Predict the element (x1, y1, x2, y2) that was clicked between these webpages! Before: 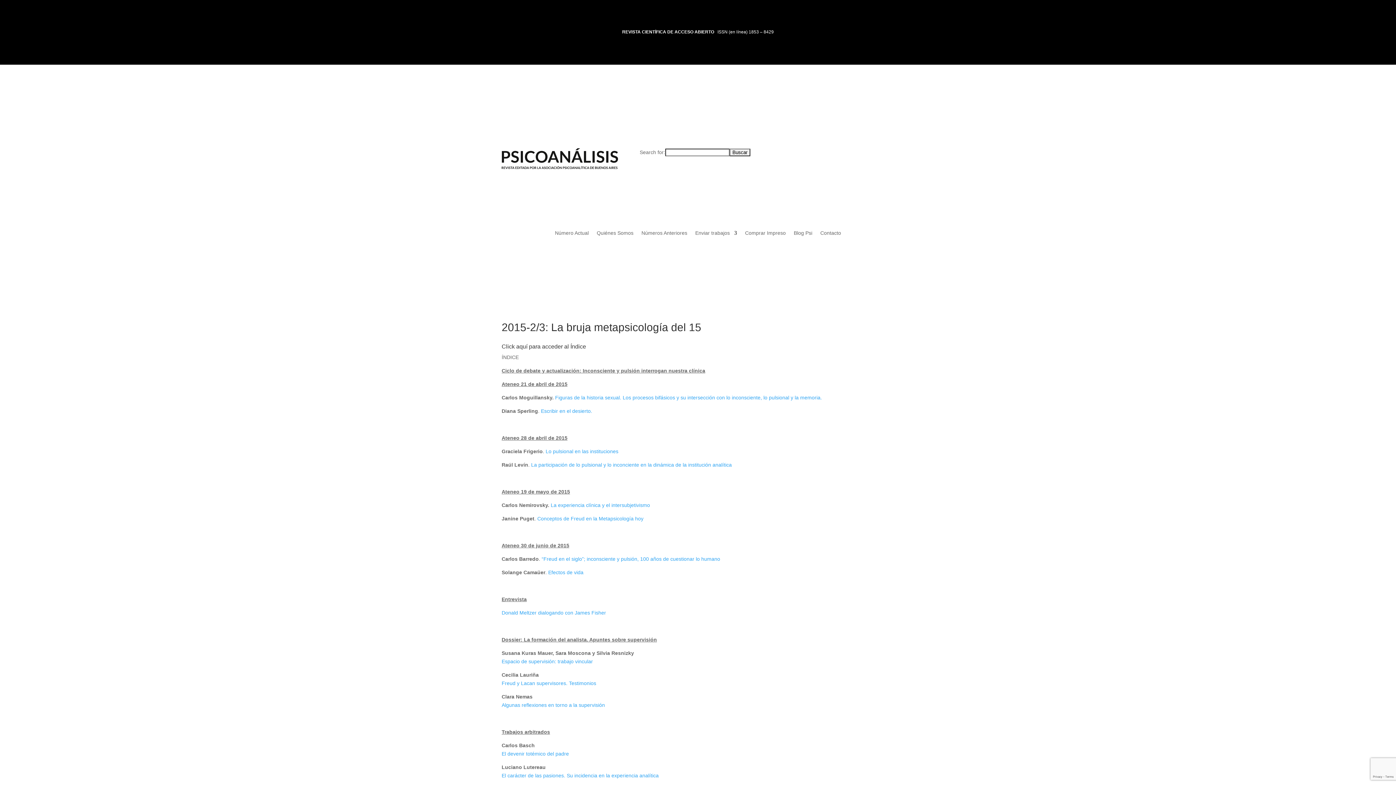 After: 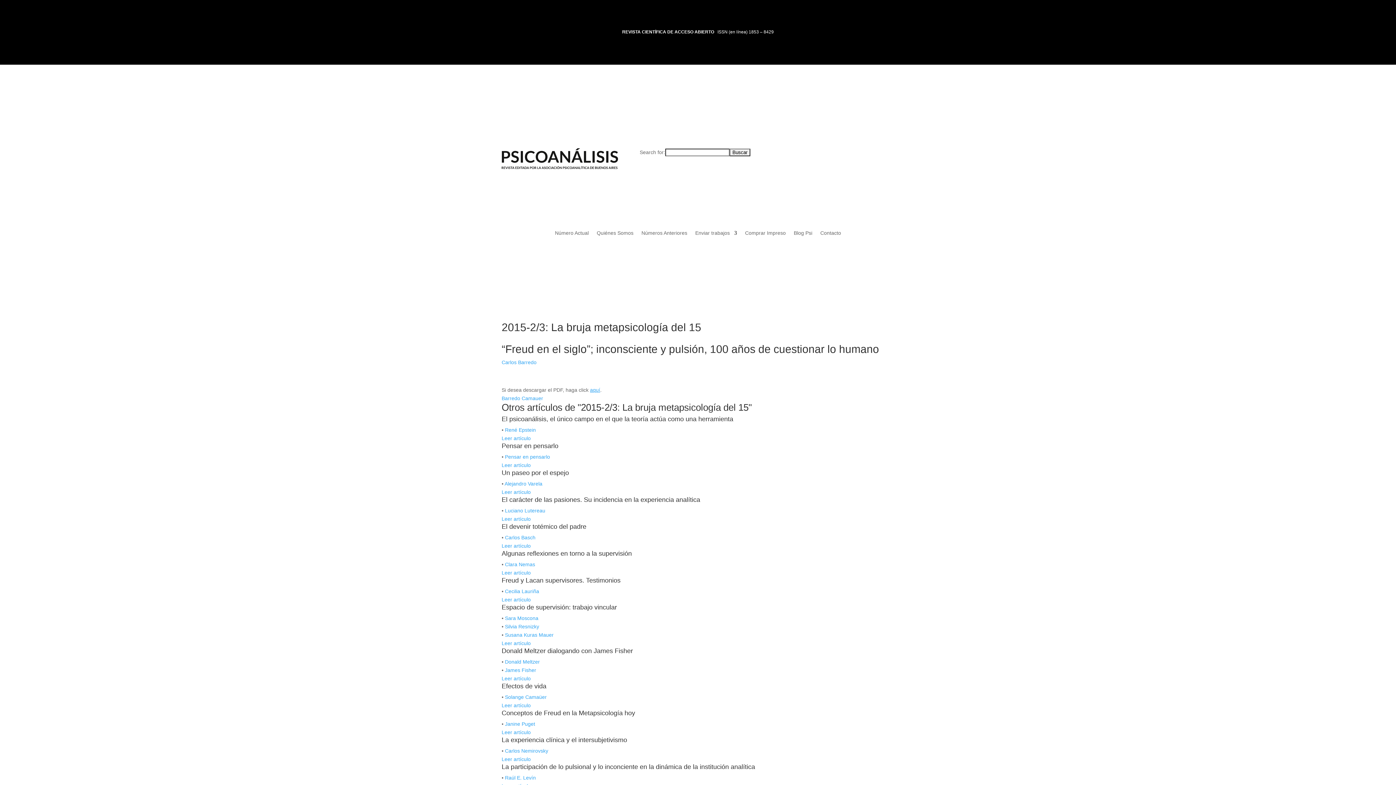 Action: bbox: (541, 556, 720, 562) label: “Freud en el siglo”; inconsciente y pulsión, 100 años de cuestionar lo humano